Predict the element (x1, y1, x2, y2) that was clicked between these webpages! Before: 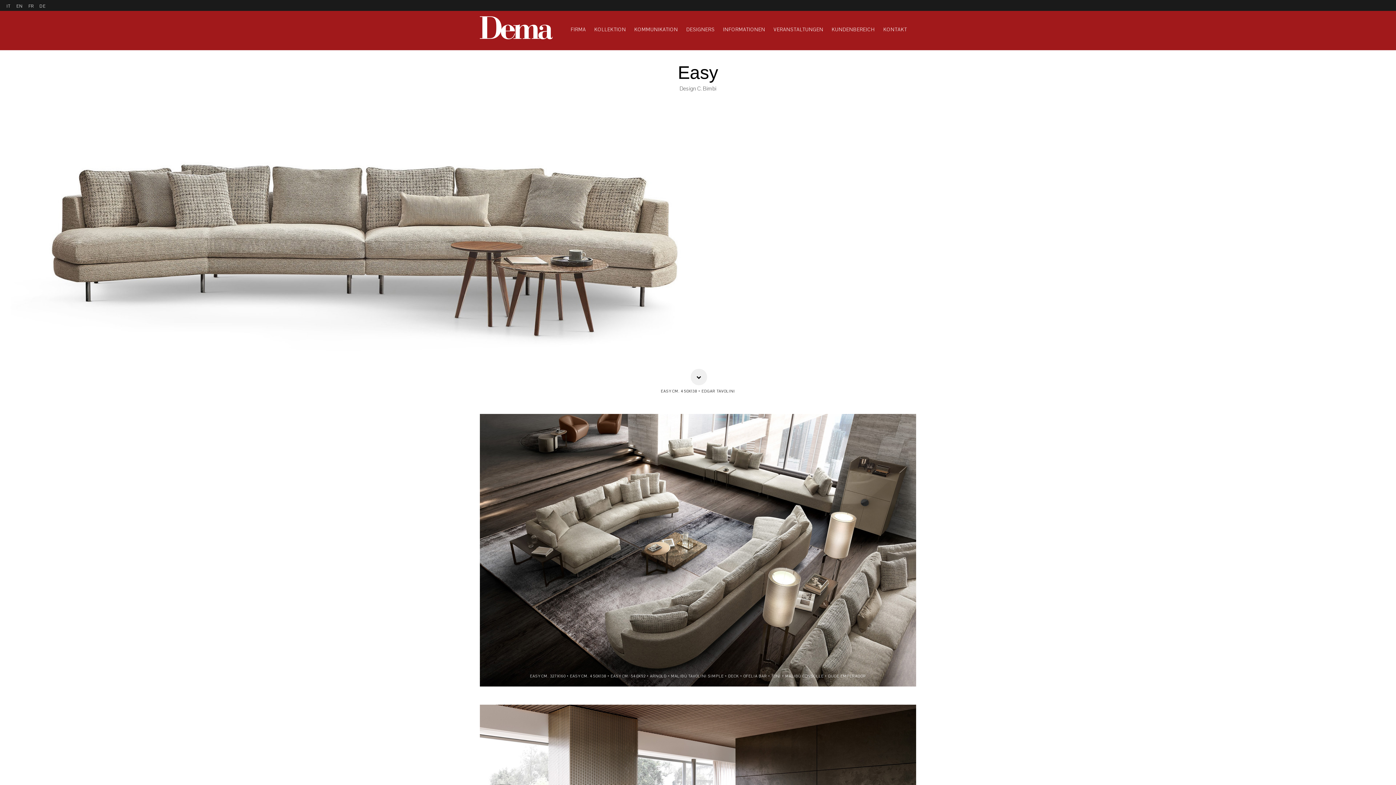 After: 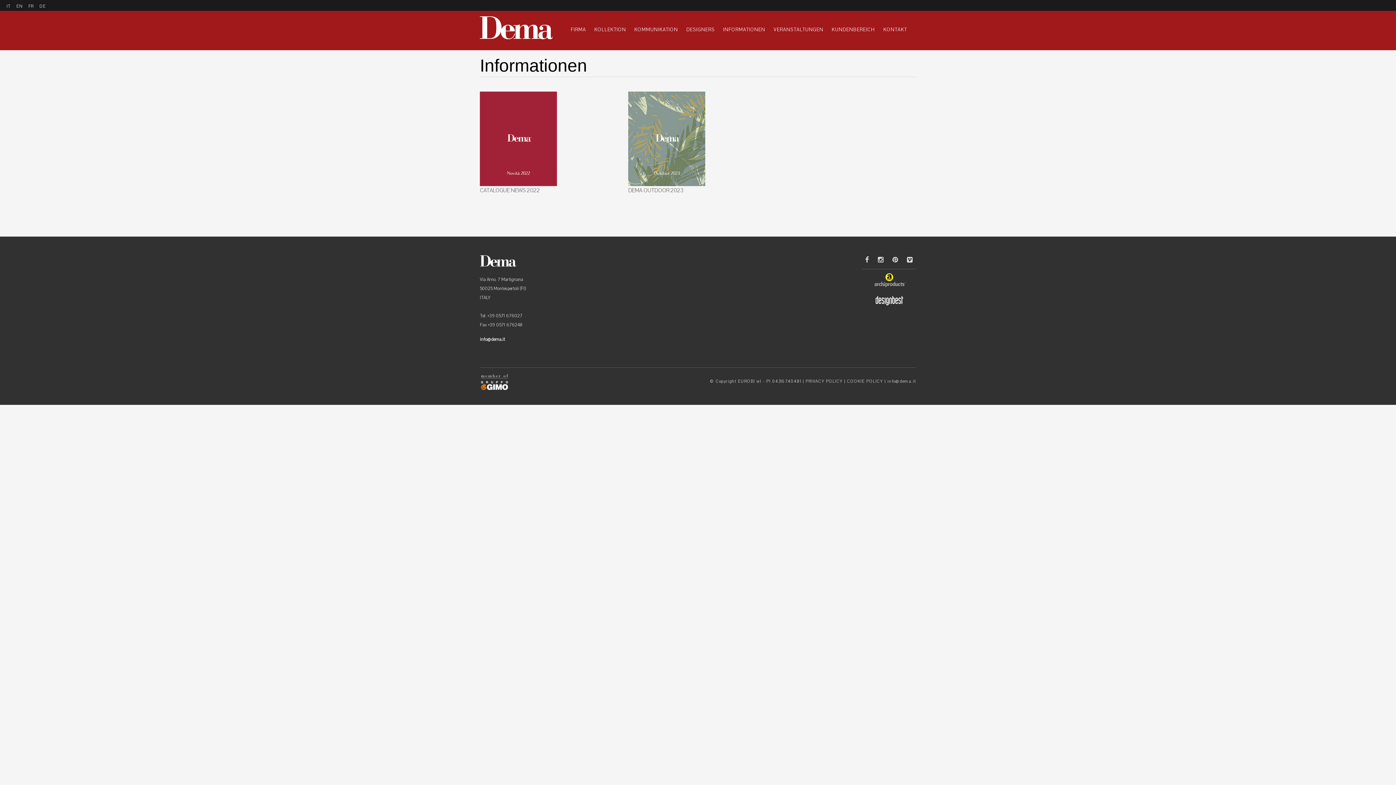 Action: bbox: (723, 24, 765, 35) label: INFORMATIONEN